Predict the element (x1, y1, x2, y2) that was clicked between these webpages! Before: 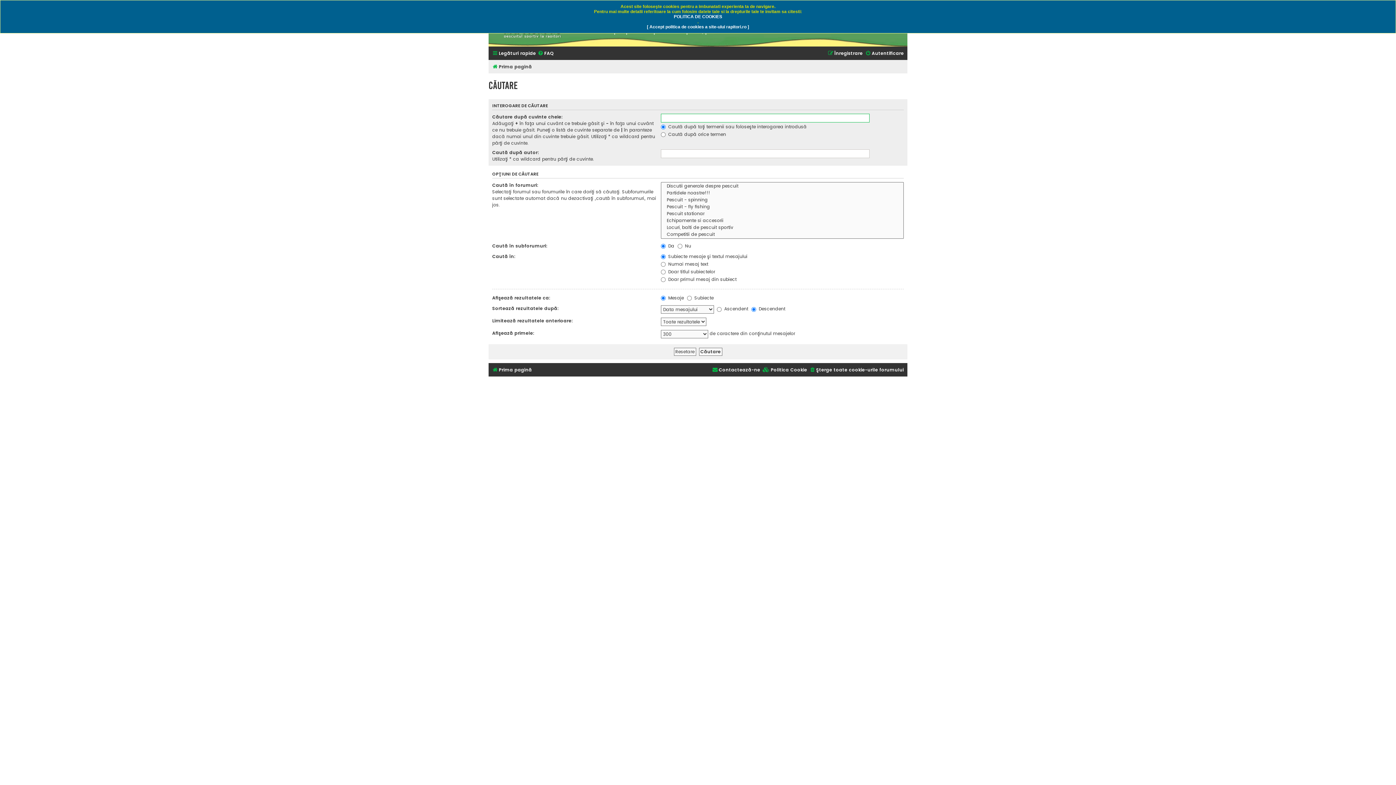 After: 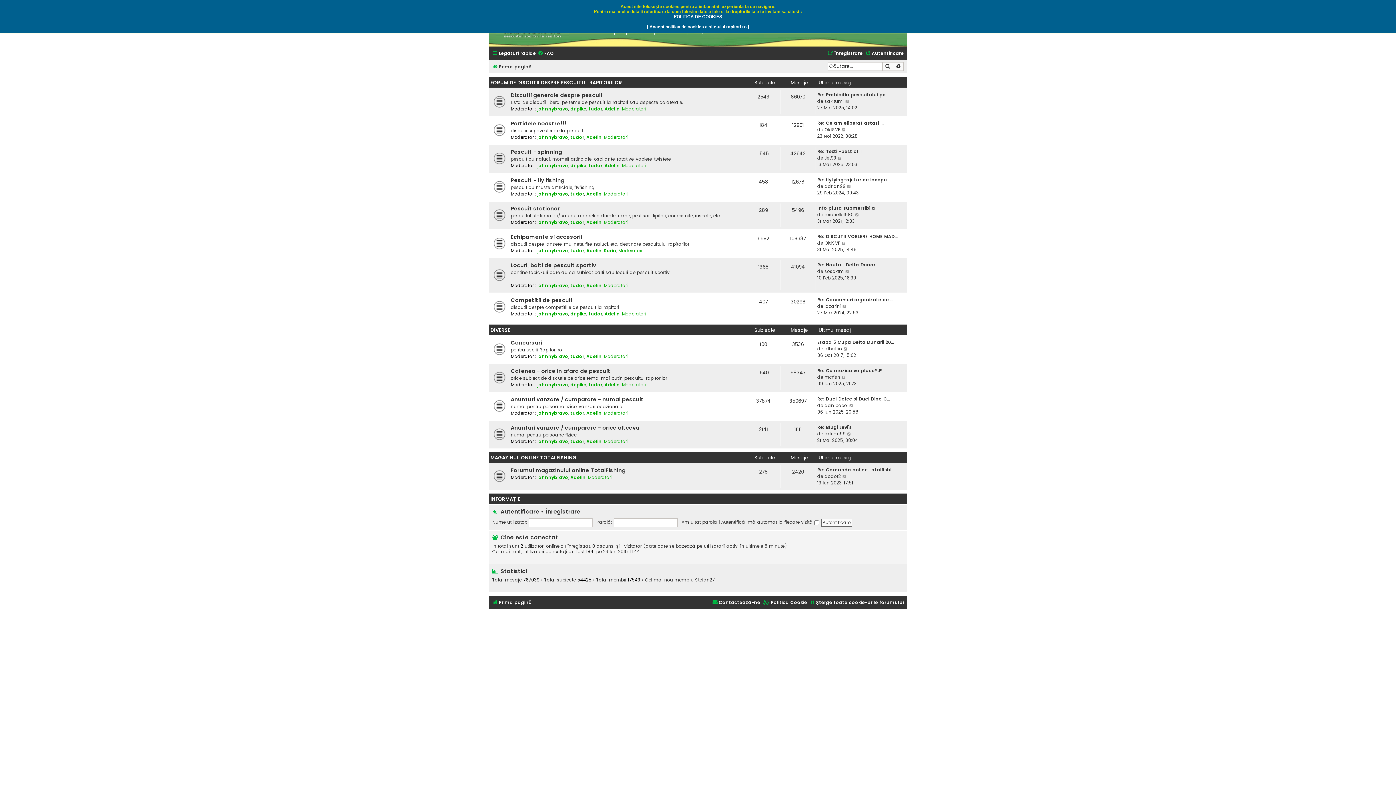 Action: label: Prima pagină bbox: (492, 365, 532, 374)